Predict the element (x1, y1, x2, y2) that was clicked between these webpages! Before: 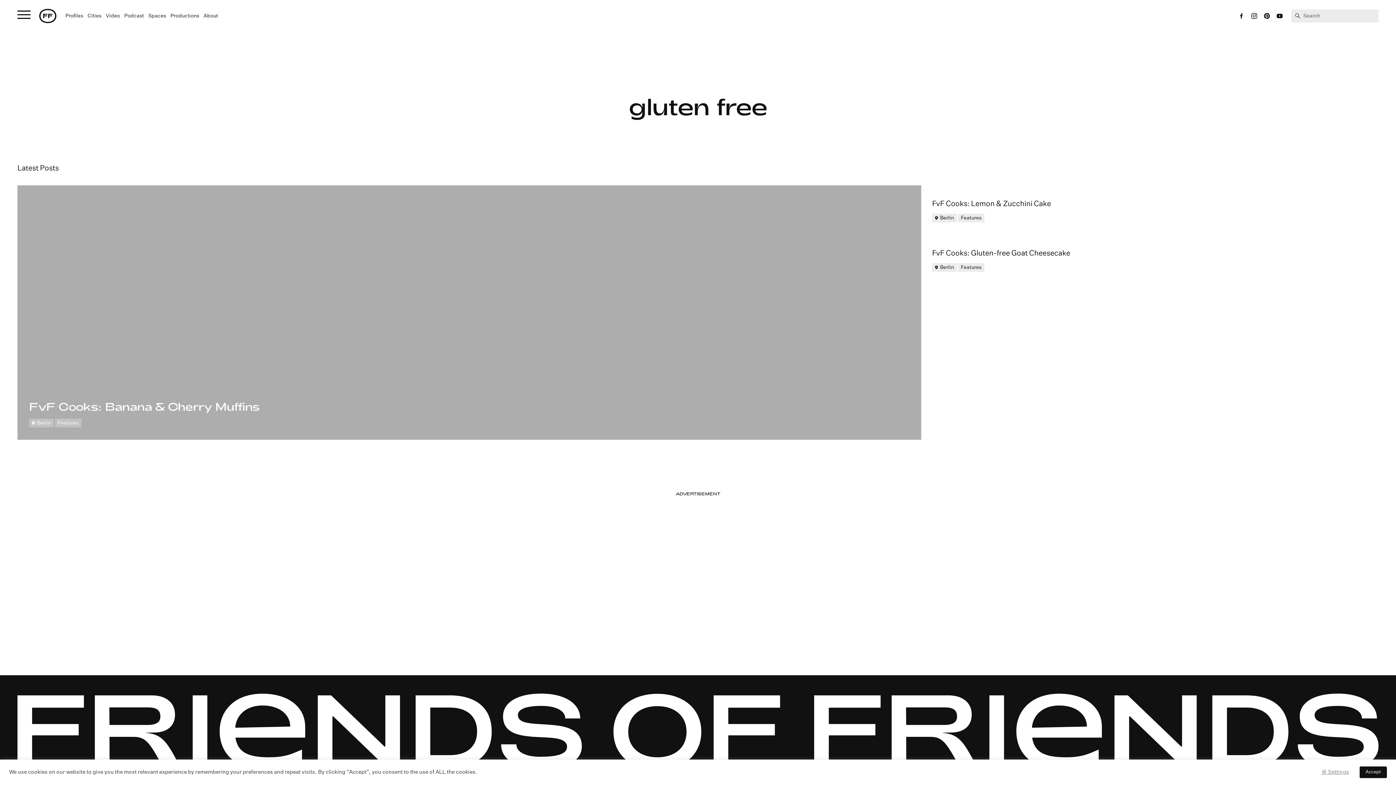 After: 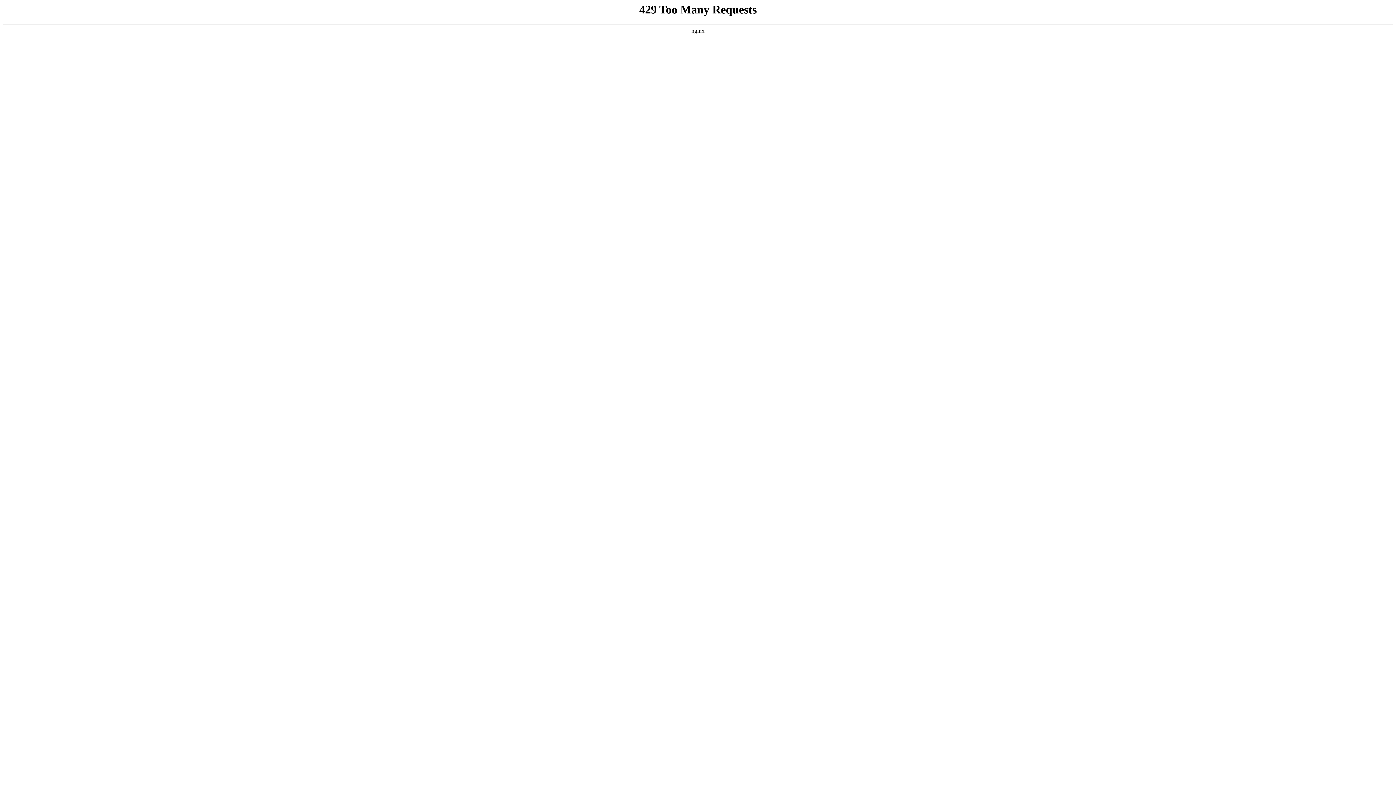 Action: bbox: (39, 8, 56, 23) label: gluten free - Friends of Friends / Freunde von Freunden (FvF)